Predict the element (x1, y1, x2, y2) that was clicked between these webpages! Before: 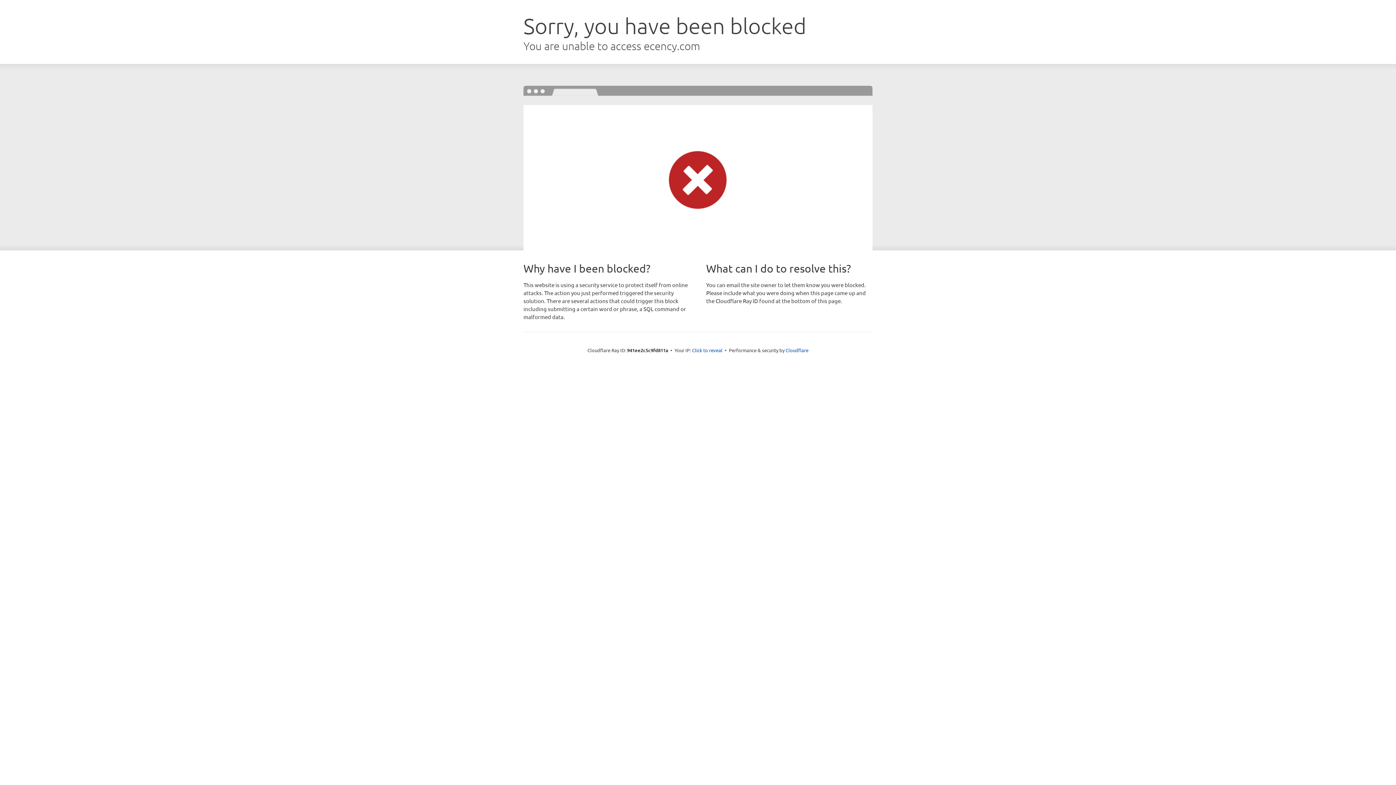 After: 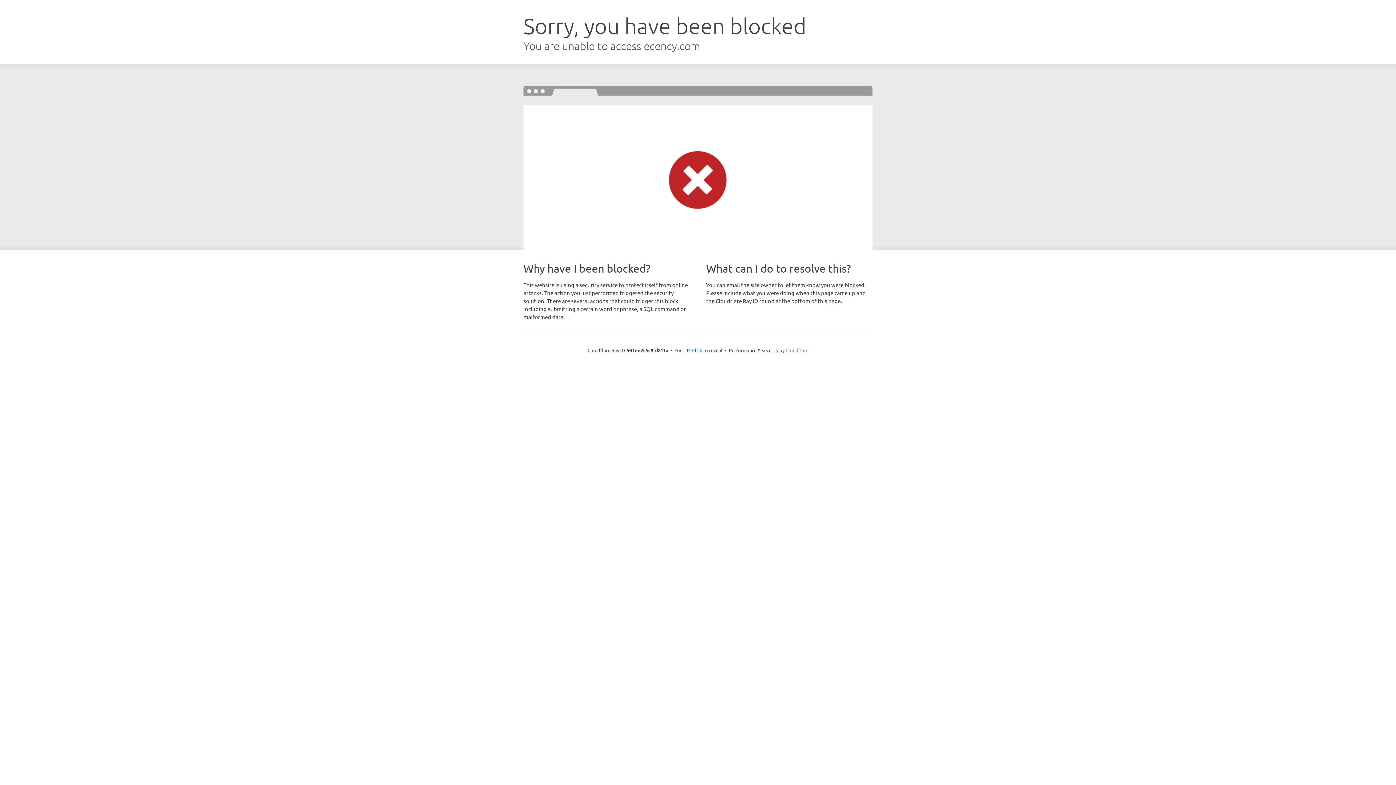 Action: label: Cloudflare bbox: (785, 347, 808, 353)